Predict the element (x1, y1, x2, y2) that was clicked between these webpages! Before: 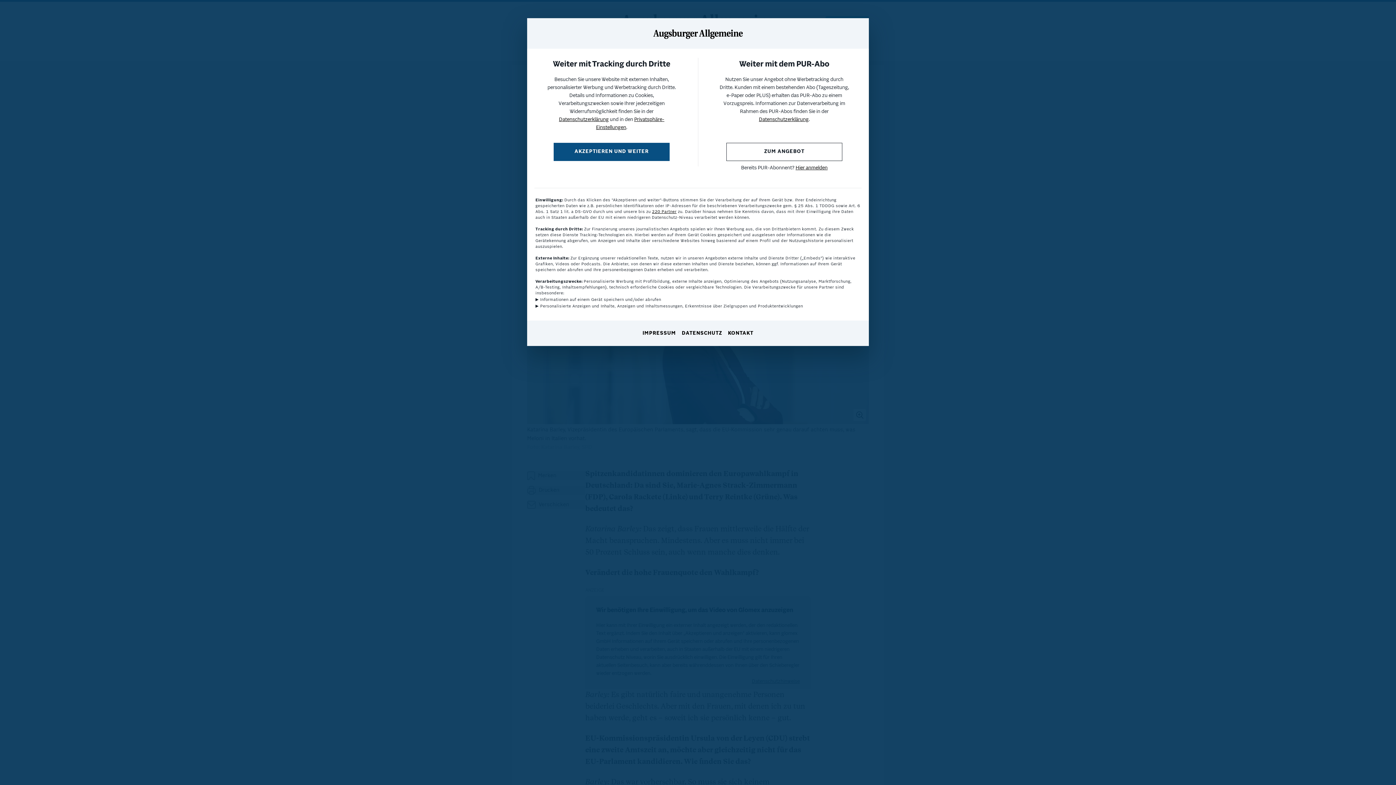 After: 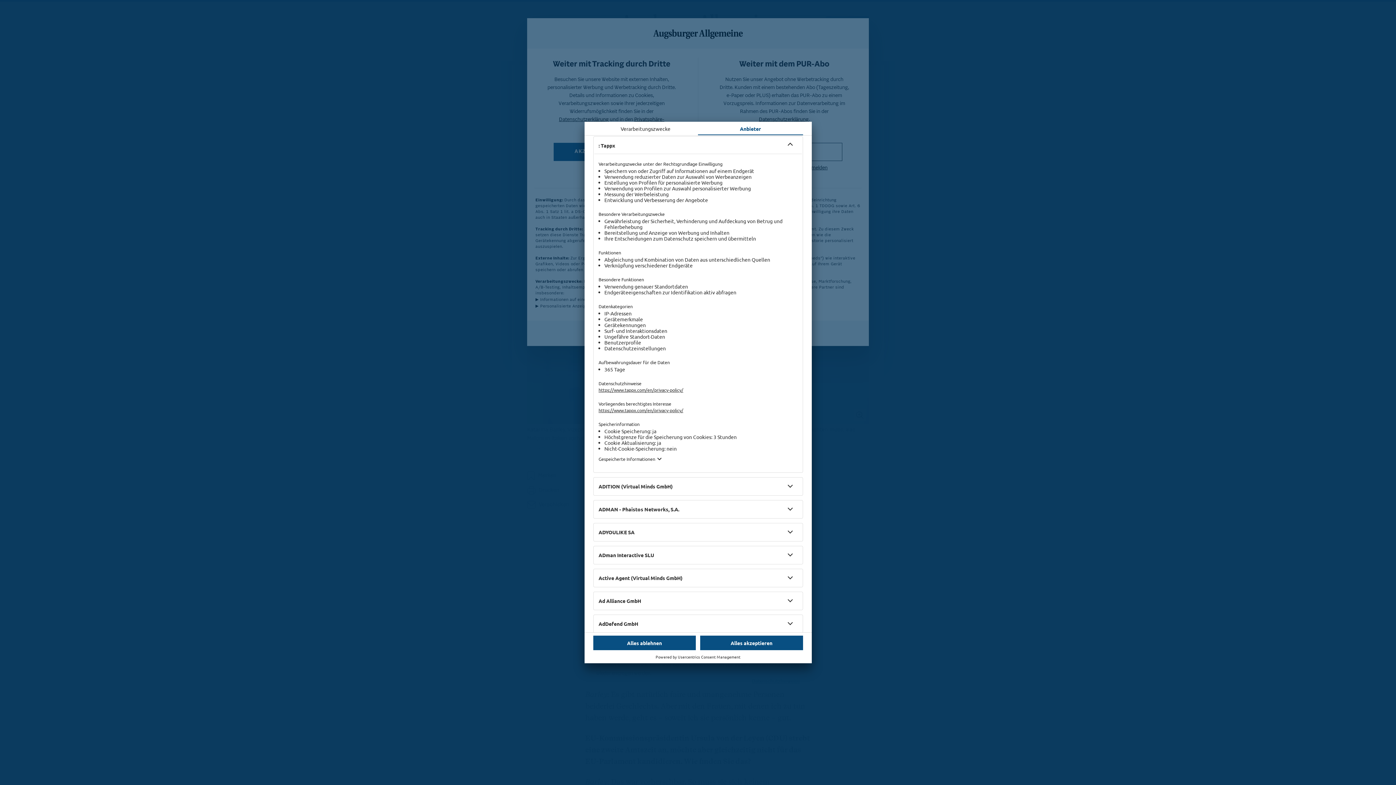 Action: label: 220 Partner bbox: (652, 209, 676, 214)